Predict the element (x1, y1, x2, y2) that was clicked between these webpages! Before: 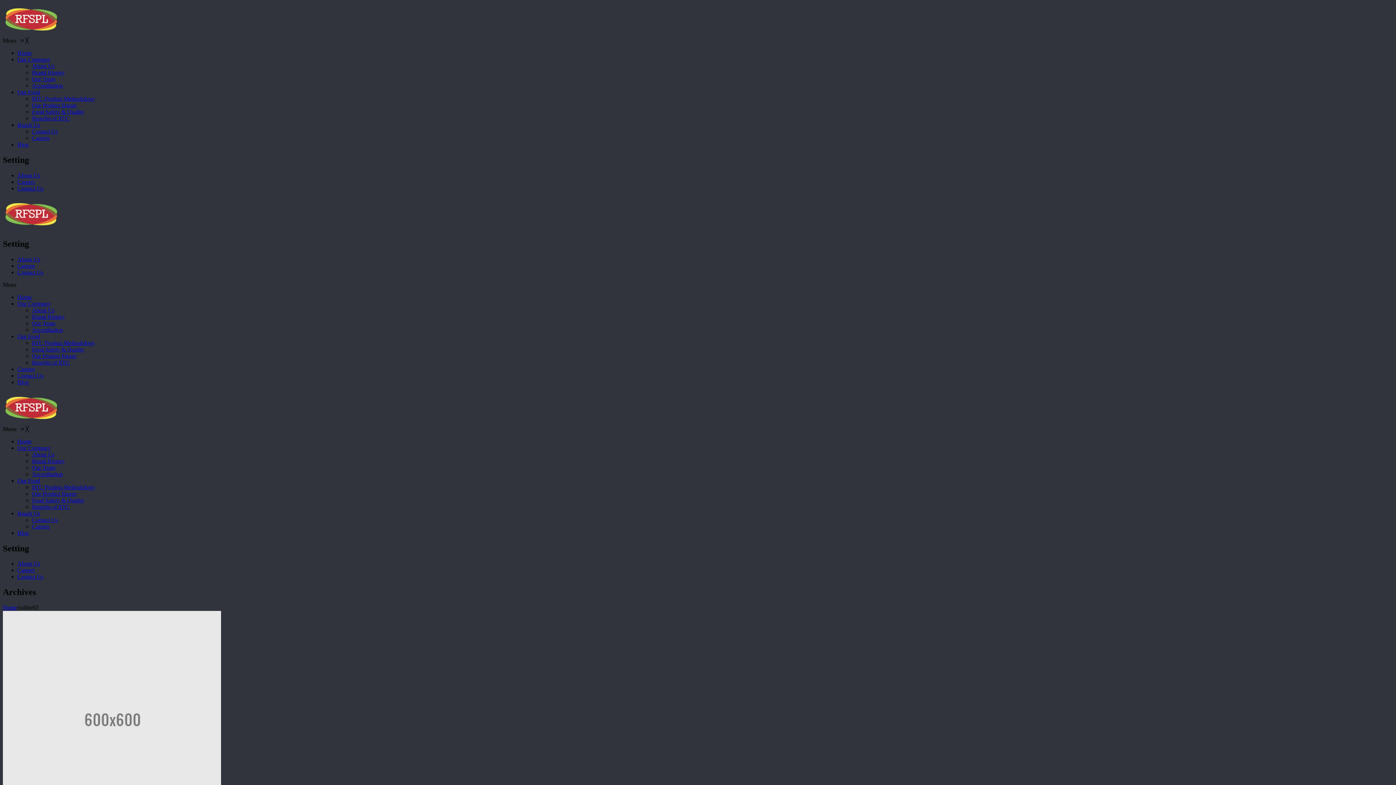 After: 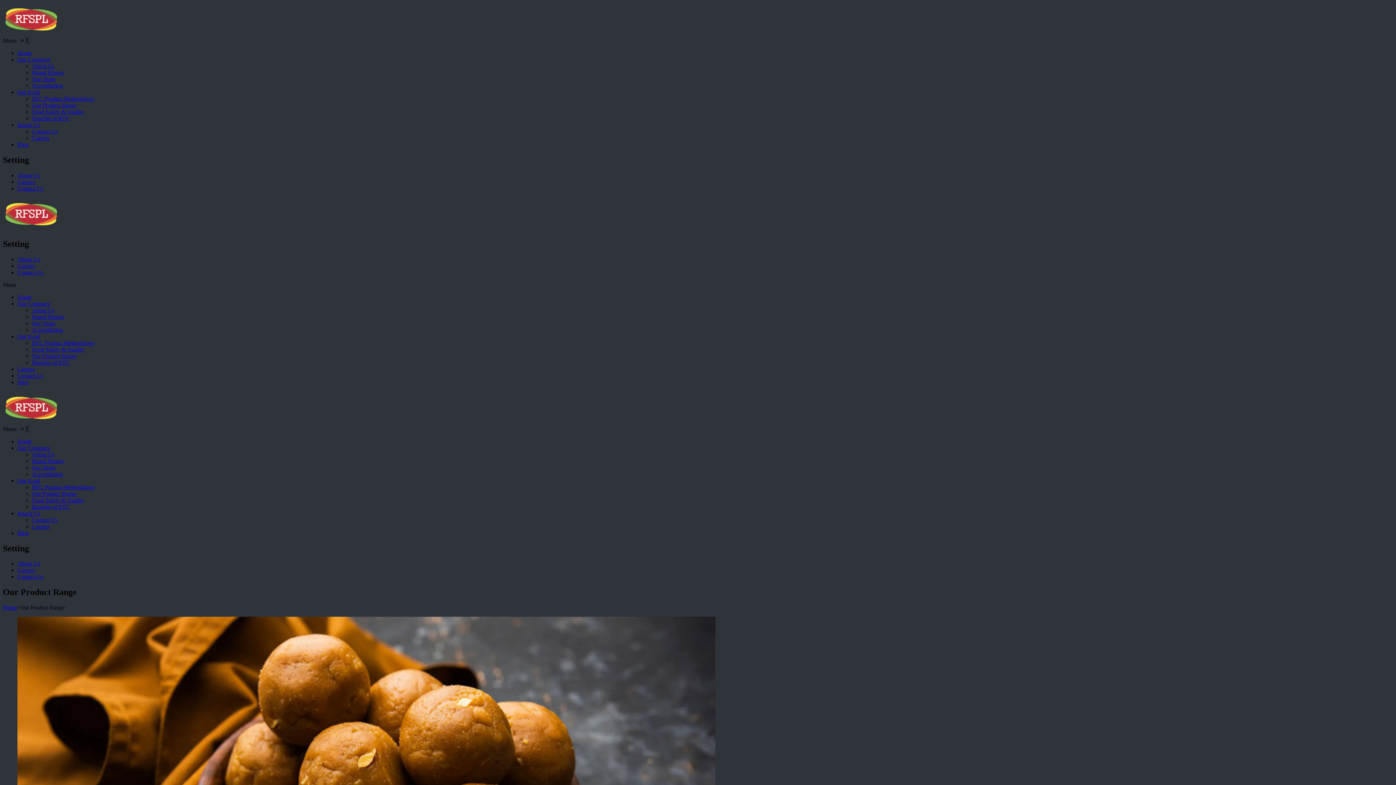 Action: label: Our Product Range bbox: (32, 490, 76, 496)